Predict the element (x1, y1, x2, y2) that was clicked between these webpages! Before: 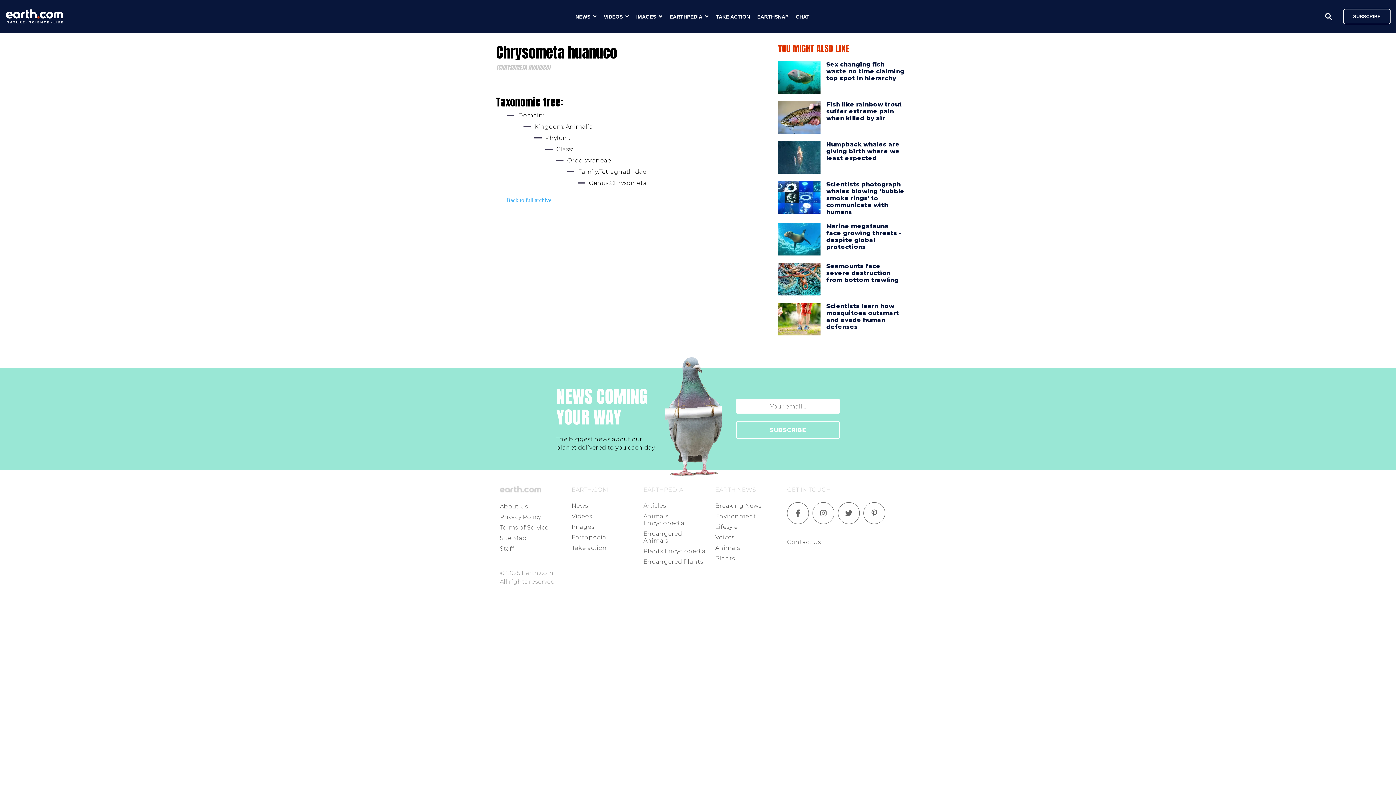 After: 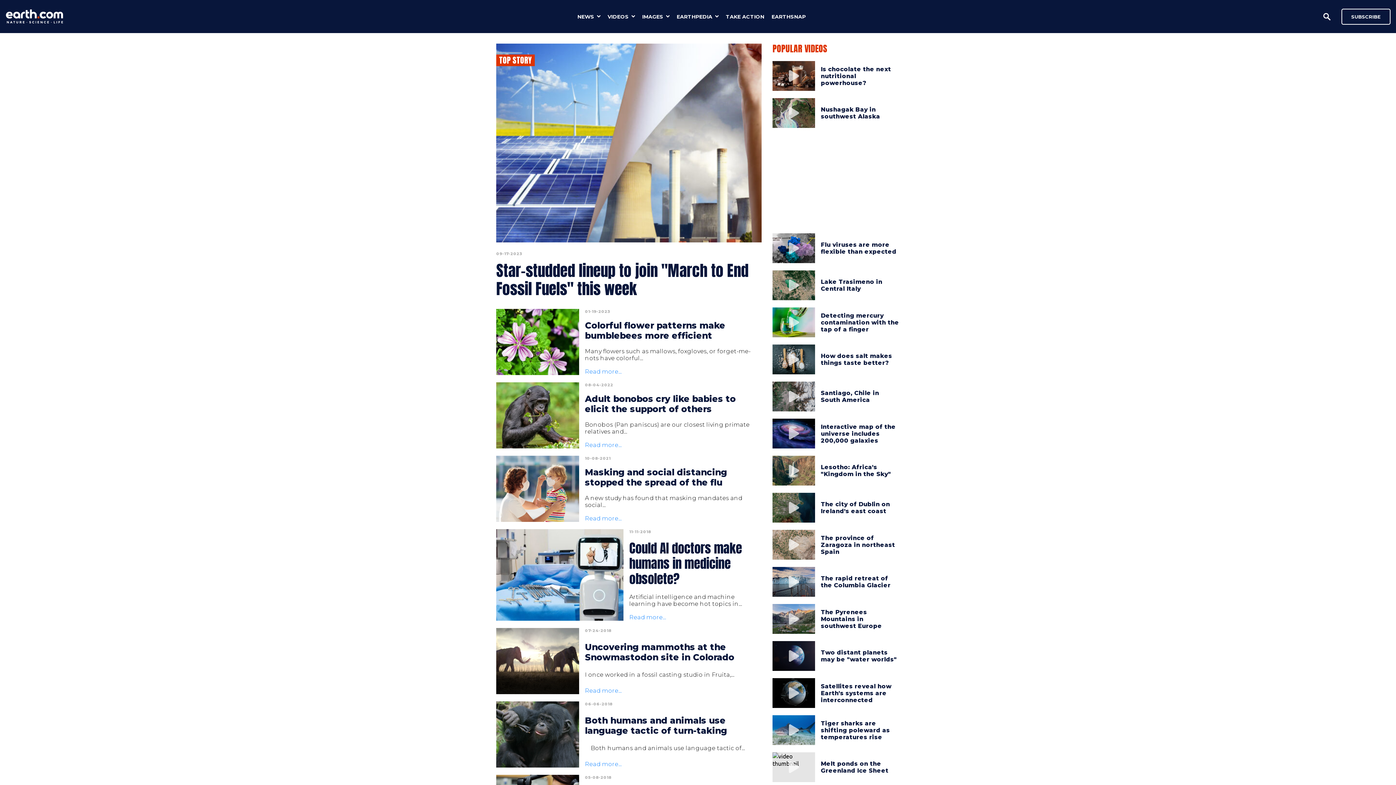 Action: label: Voices bbox: (715, 534, 734, 541)